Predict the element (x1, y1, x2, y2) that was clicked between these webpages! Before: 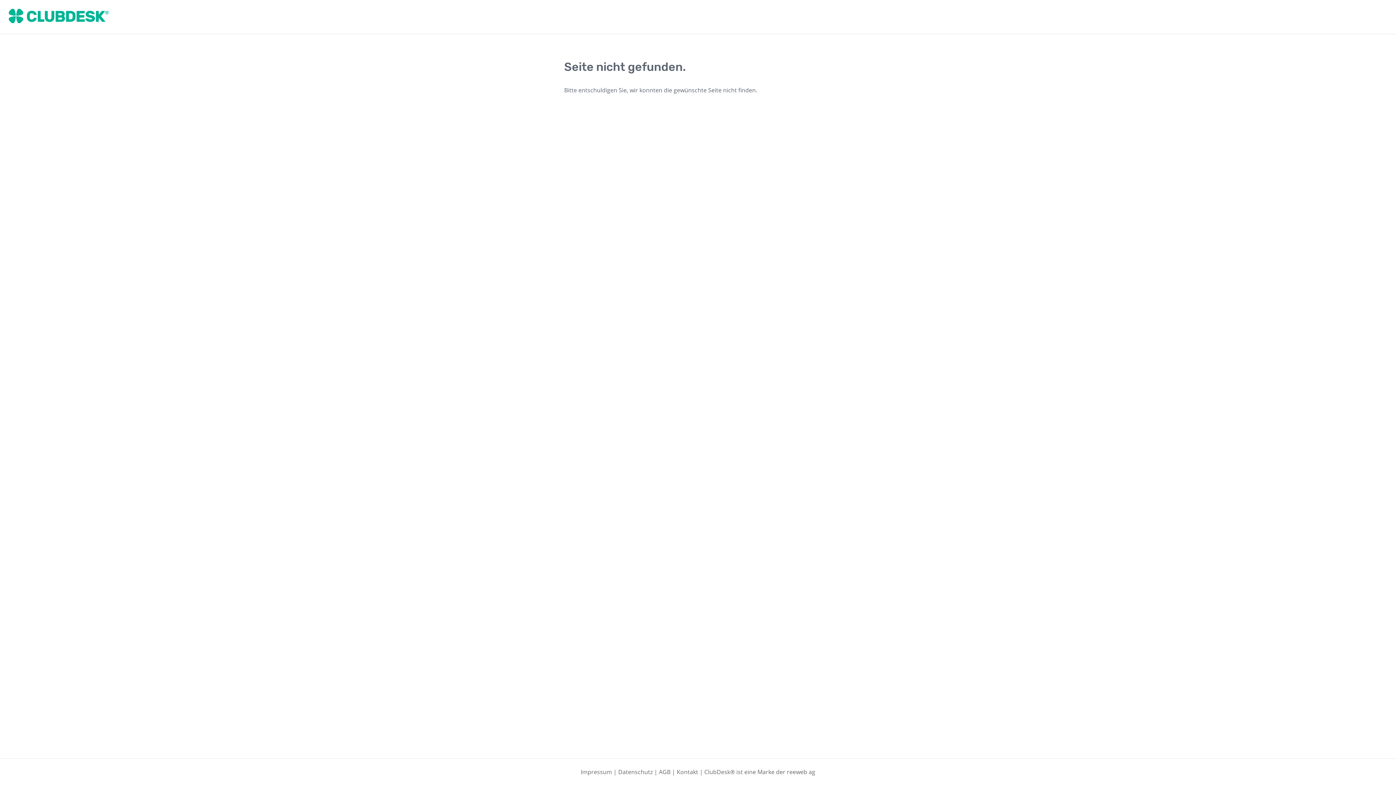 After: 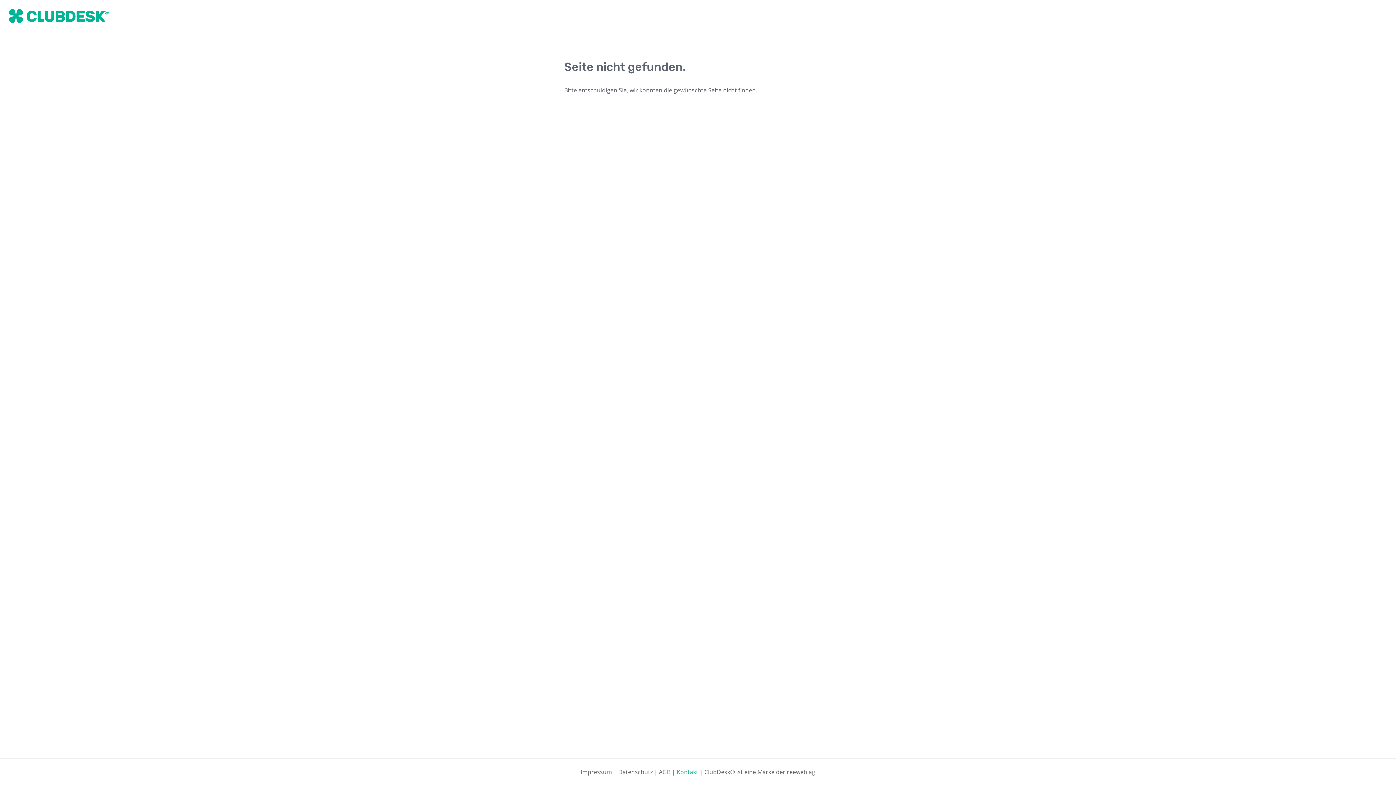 Action: label: Kontakt bbox: (676, 768, 698, 776)